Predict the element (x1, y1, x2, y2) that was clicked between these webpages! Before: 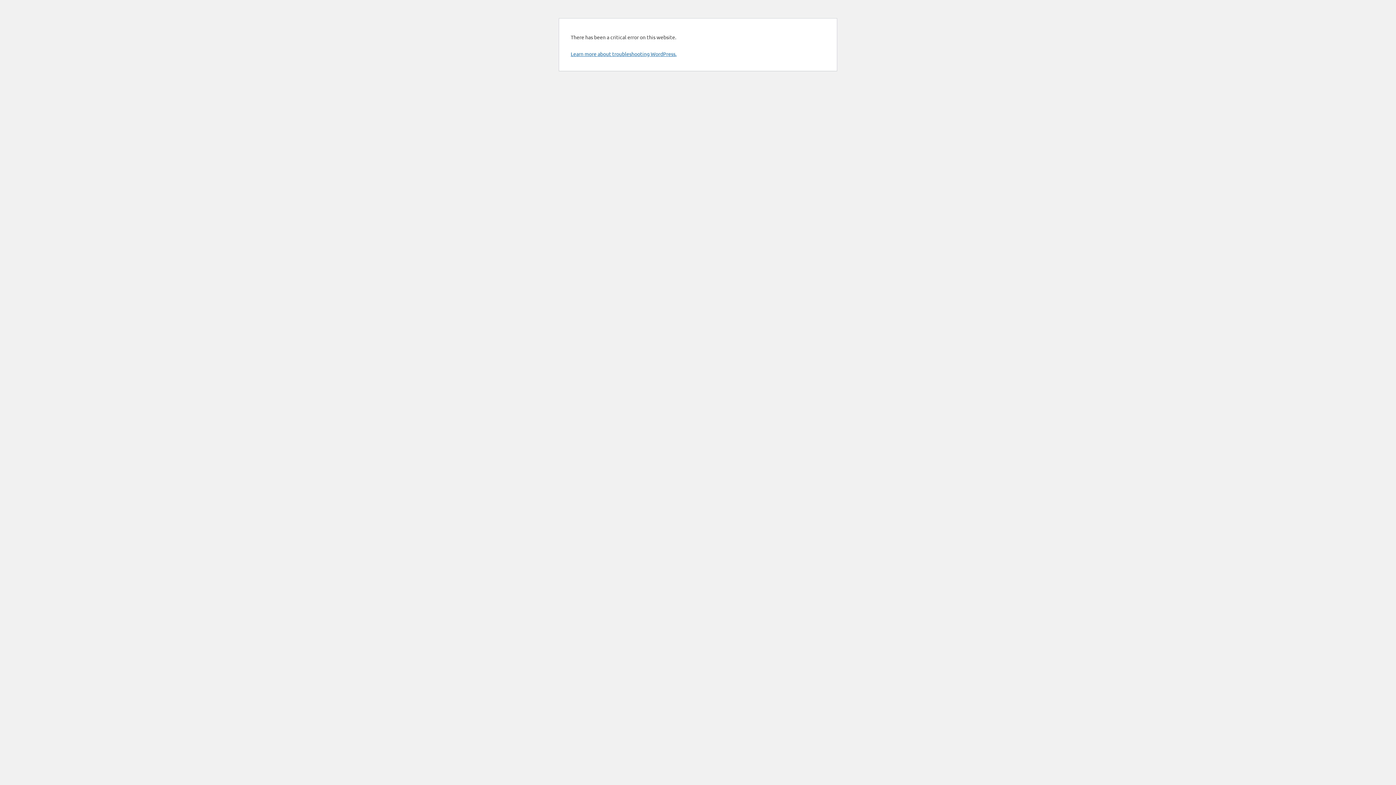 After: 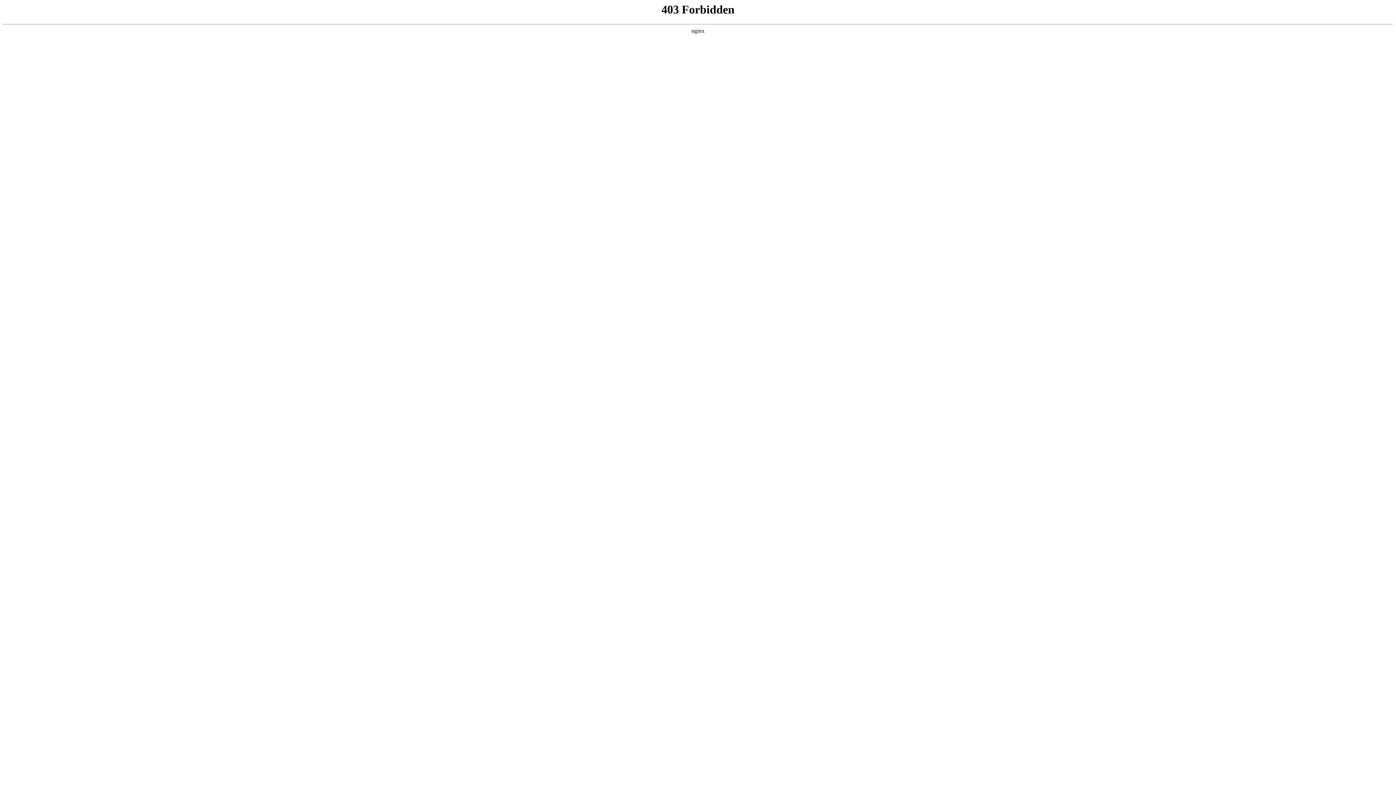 Action: bbox: (570, 50, 676, 57) label: Learn more about troubleshooting WordPress.